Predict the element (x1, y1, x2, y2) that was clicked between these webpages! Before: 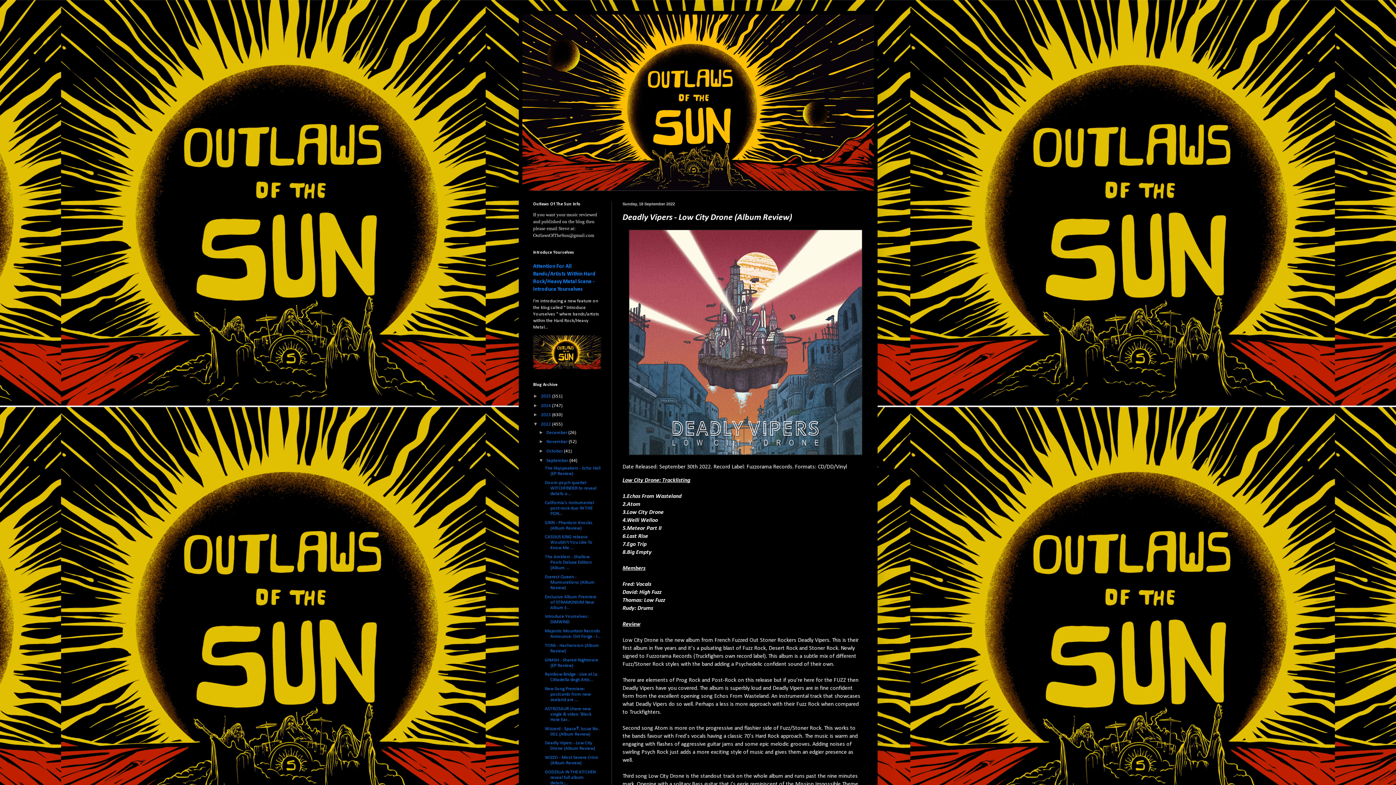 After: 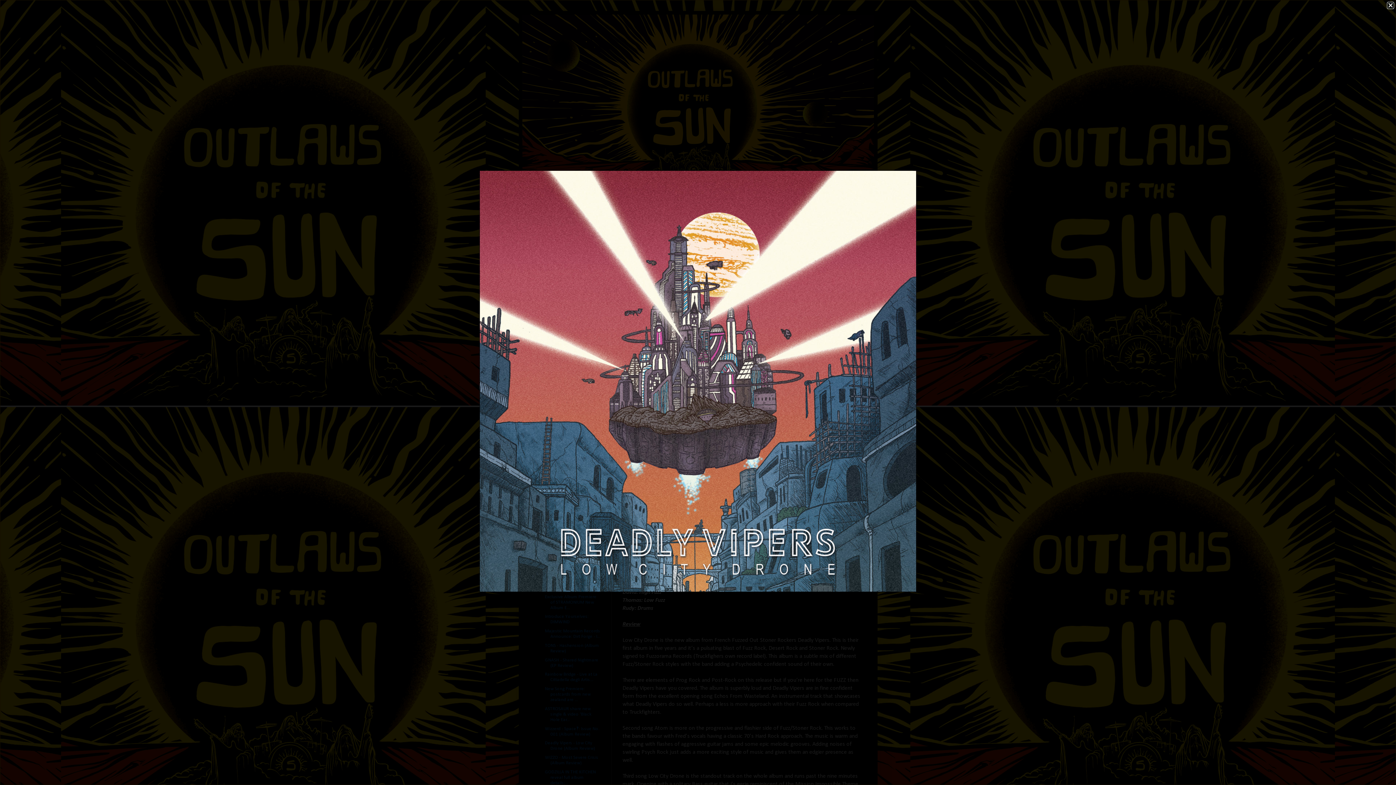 Action: bbox: (628, 451, 862, 457)